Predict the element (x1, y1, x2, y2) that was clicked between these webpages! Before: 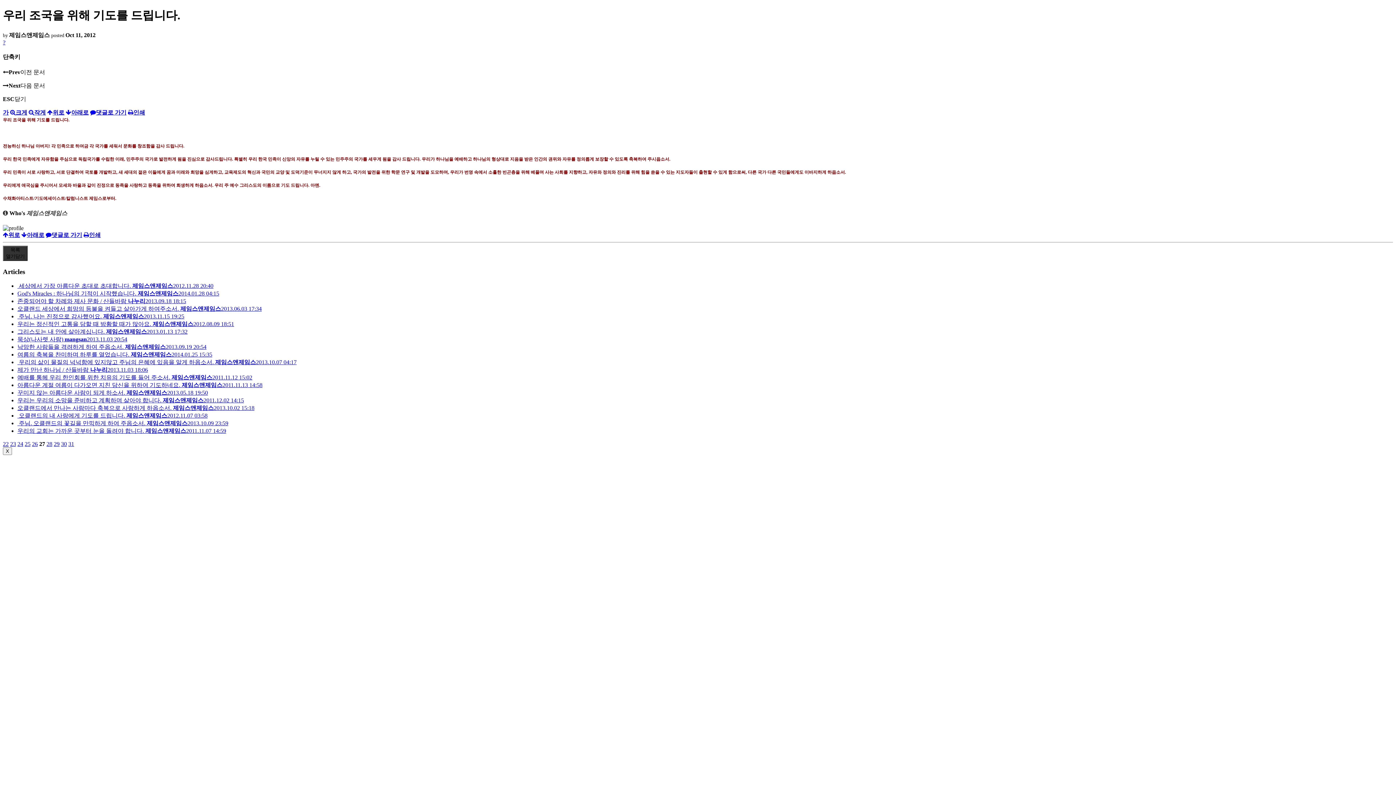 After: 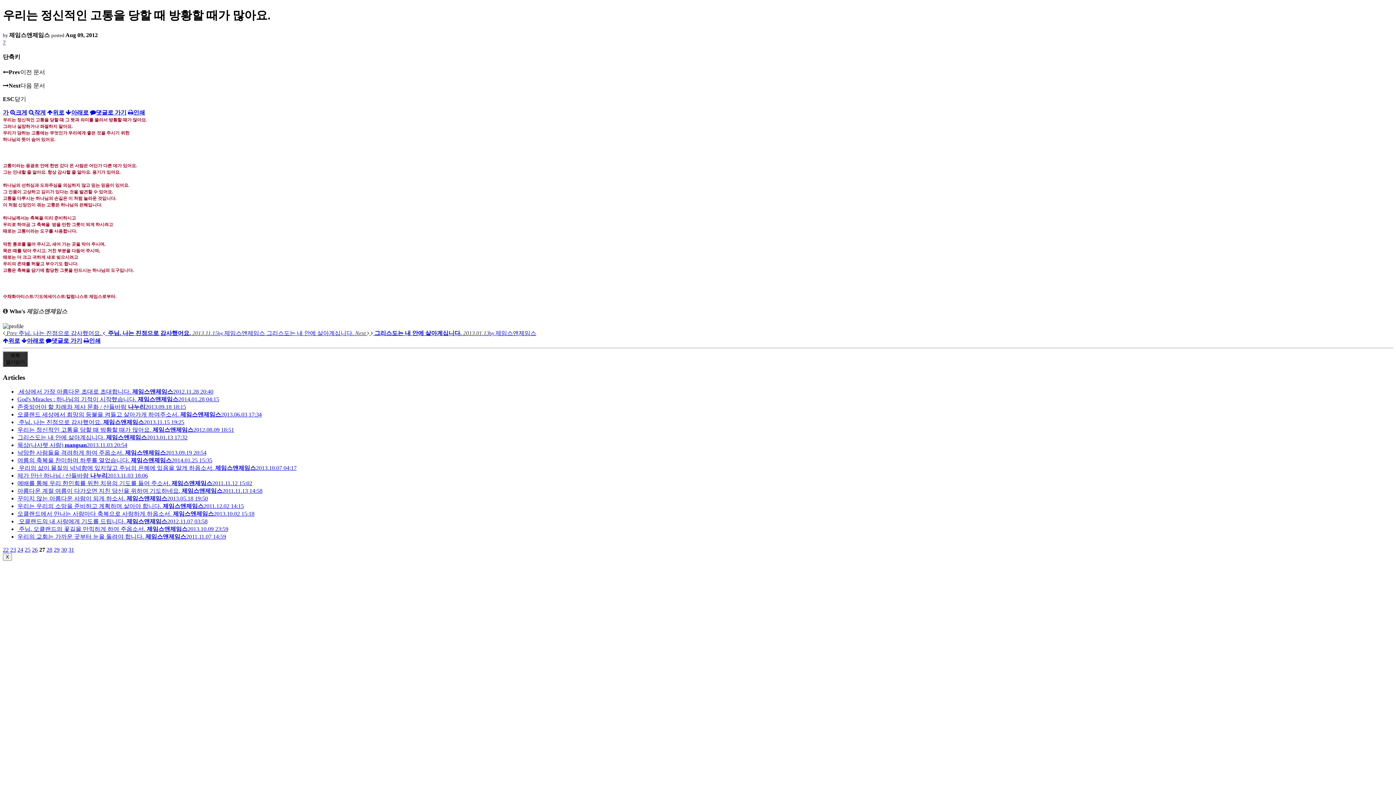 Action: label: 우리는 정신적인 고통을 당할 때 방황할 때가 많아요. 제임스앤제임스2012.08.09 18:51 bbox: (17, 321, 234, 327)